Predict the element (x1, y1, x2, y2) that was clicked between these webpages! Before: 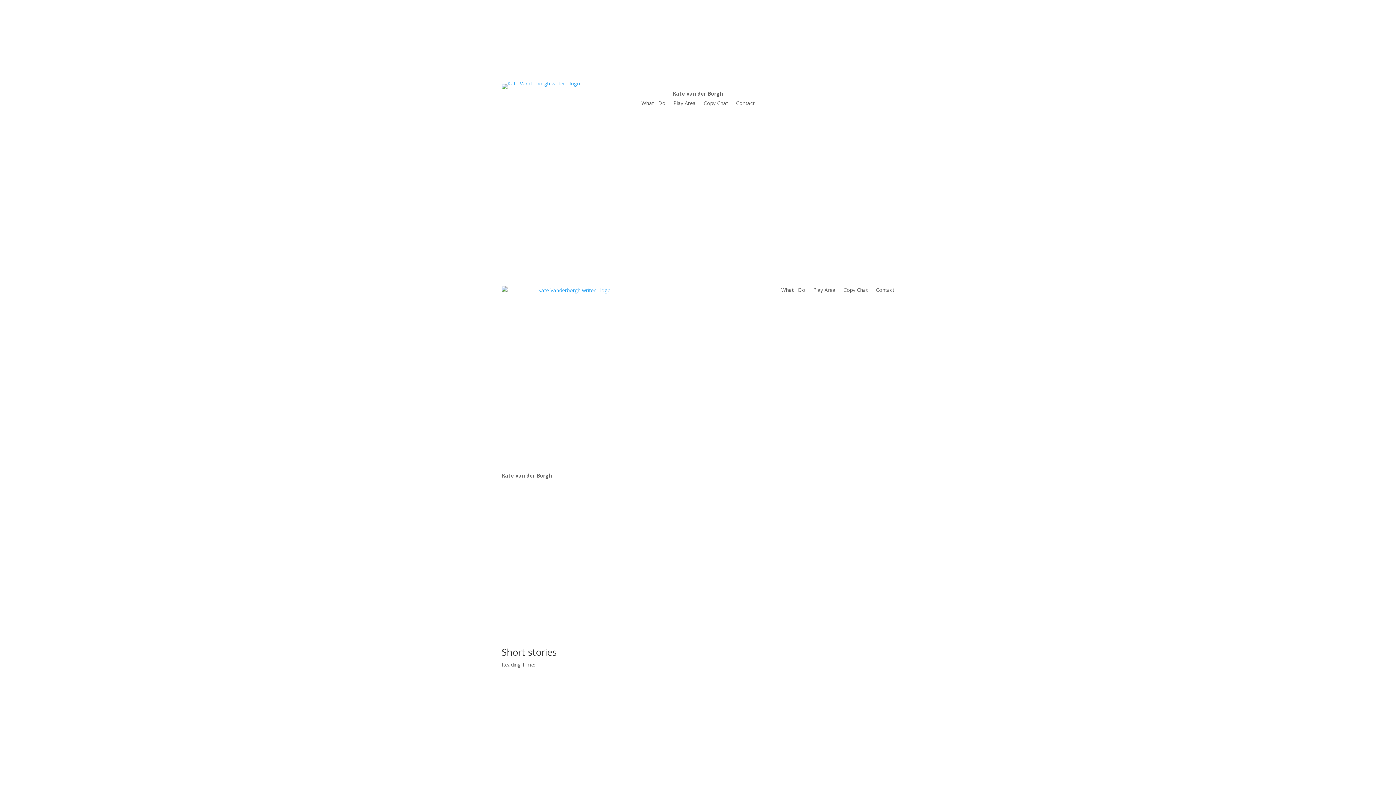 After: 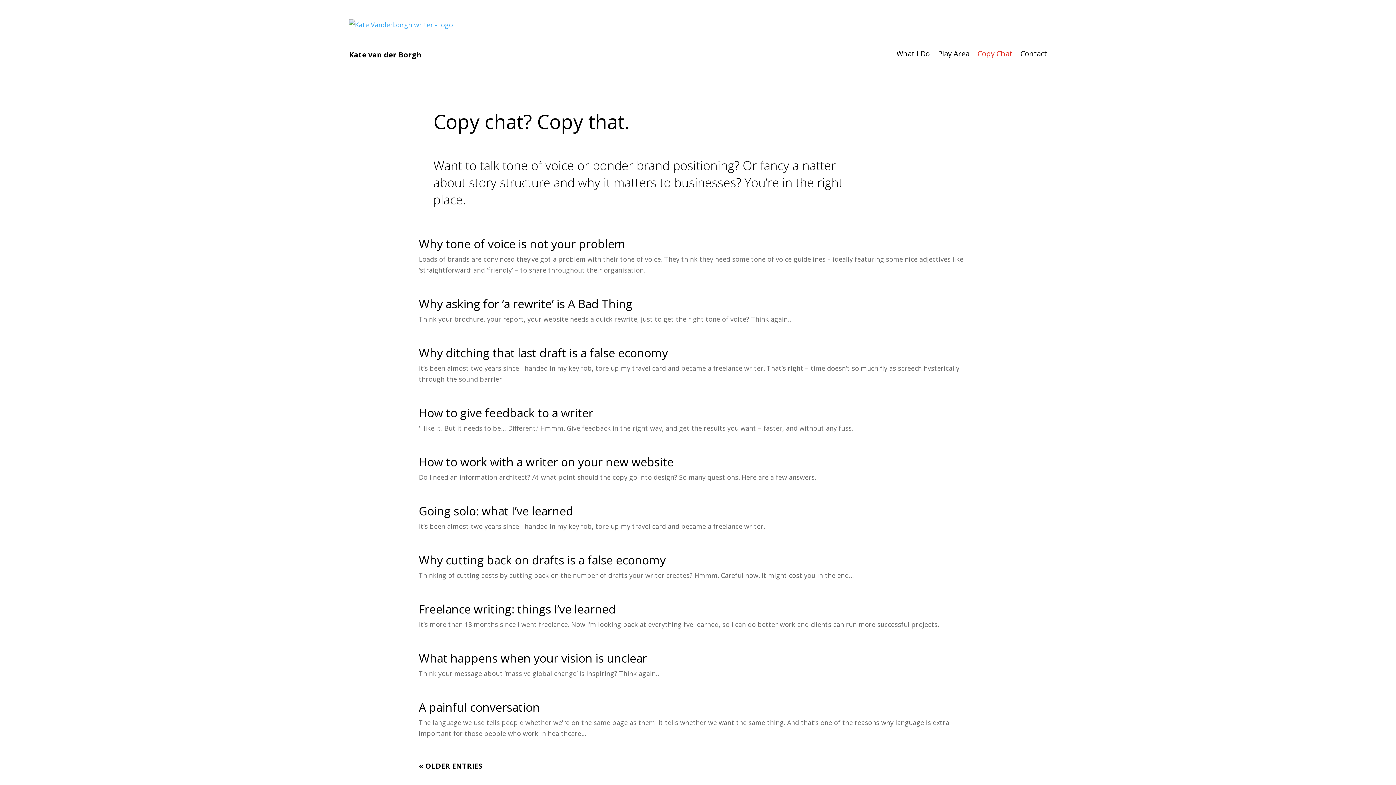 Action: label: Copy Chat bbox: (703, 100, 728, 108)